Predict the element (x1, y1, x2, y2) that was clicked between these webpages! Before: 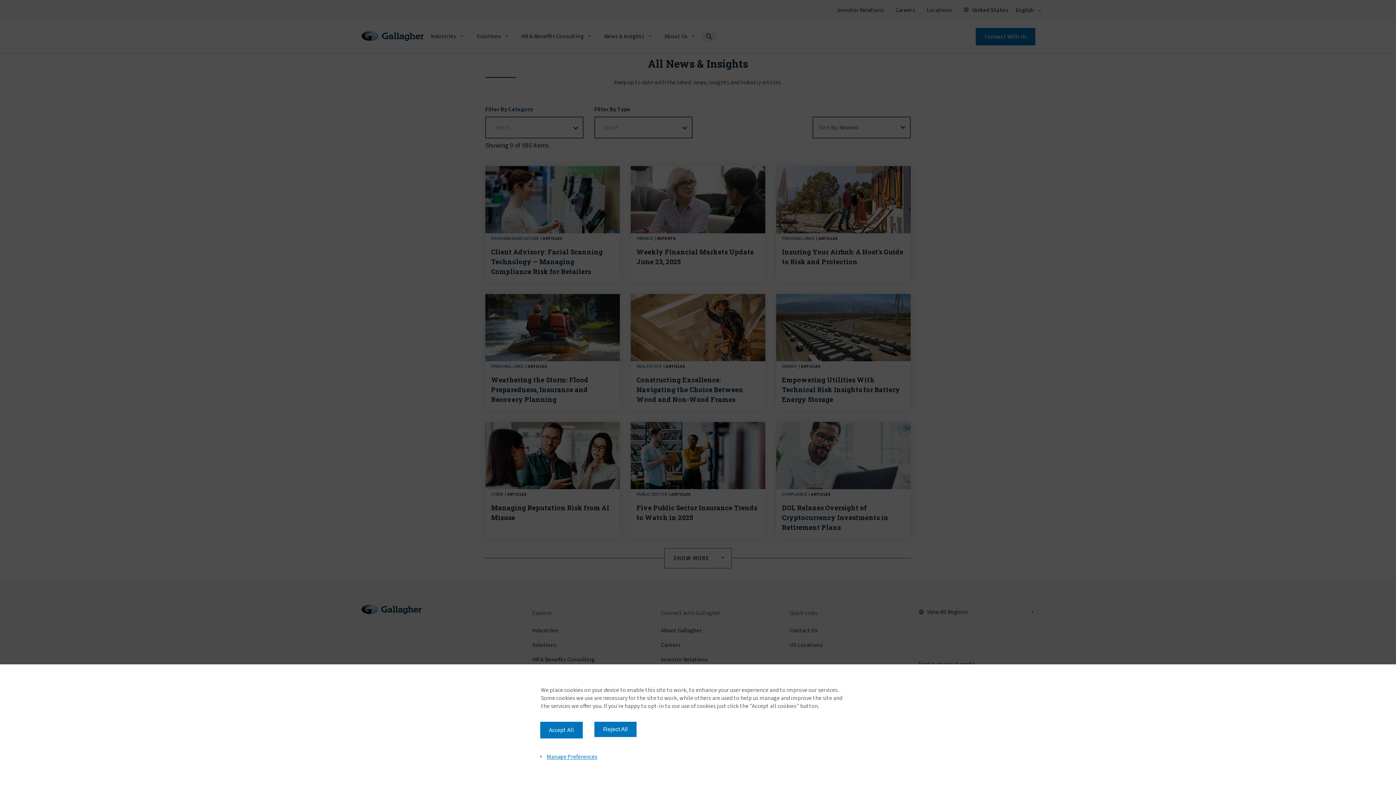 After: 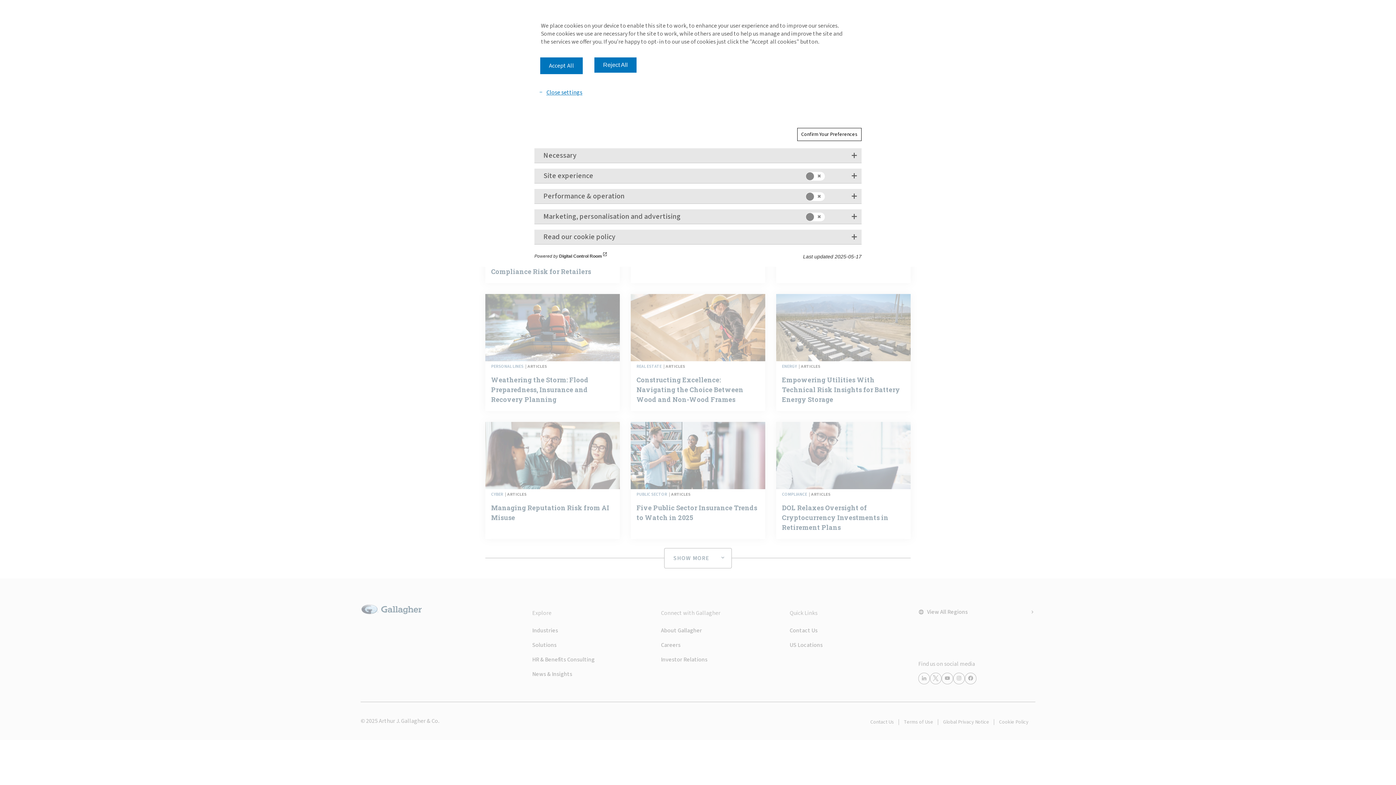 Action: label: Manage Preferences bbox: (534, 750, 601, 763)